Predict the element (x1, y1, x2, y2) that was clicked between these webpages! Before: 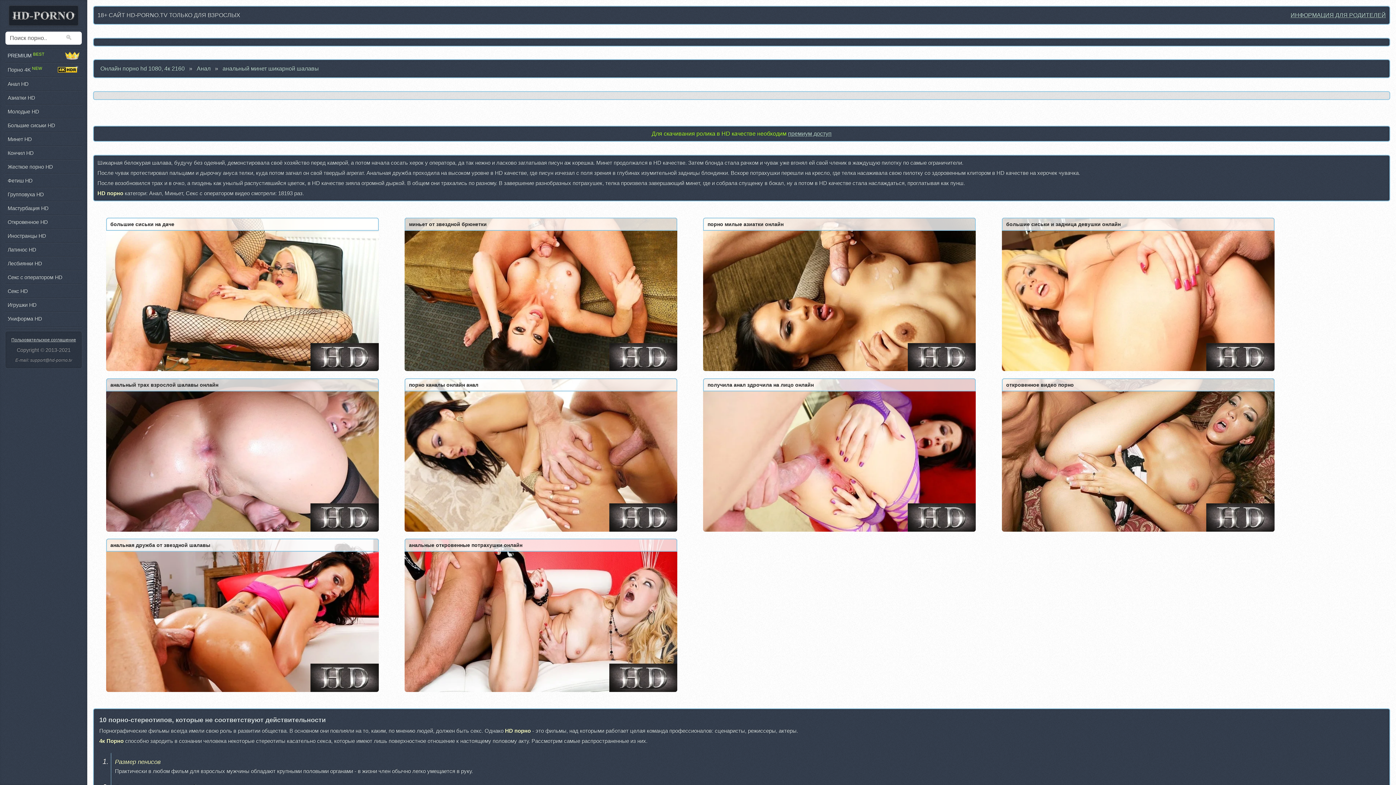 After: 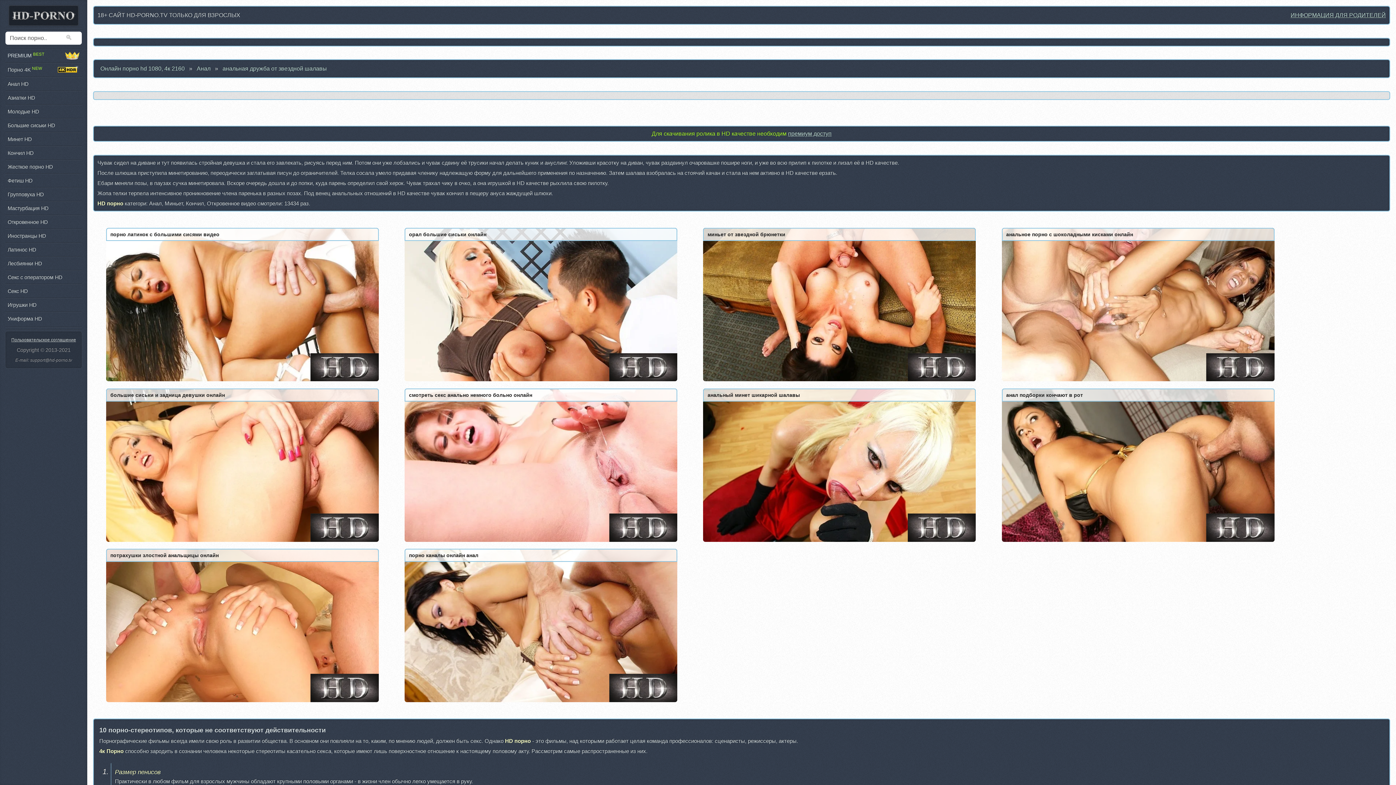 Action: label: анальная дружба от звездной шалавы bbox: (106, 538, 378, 692)